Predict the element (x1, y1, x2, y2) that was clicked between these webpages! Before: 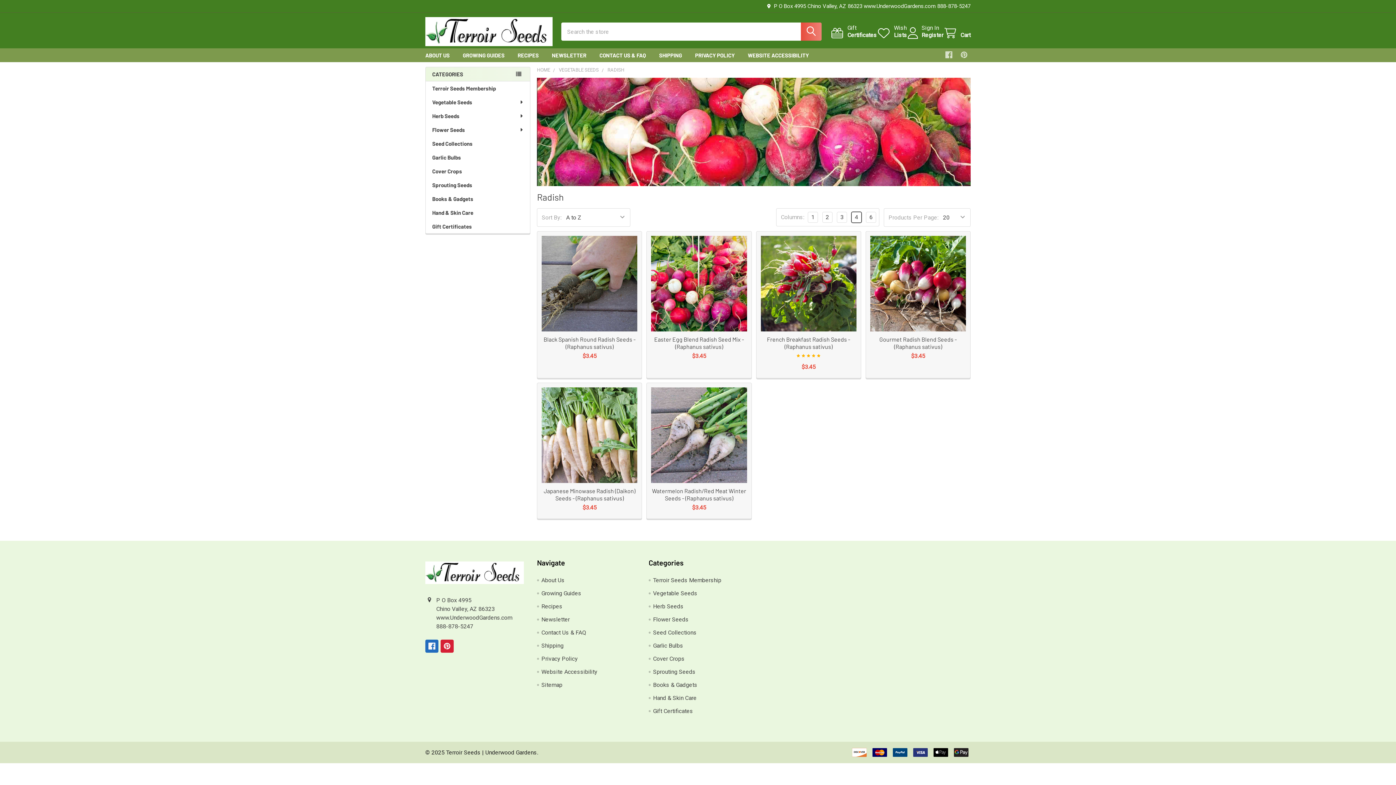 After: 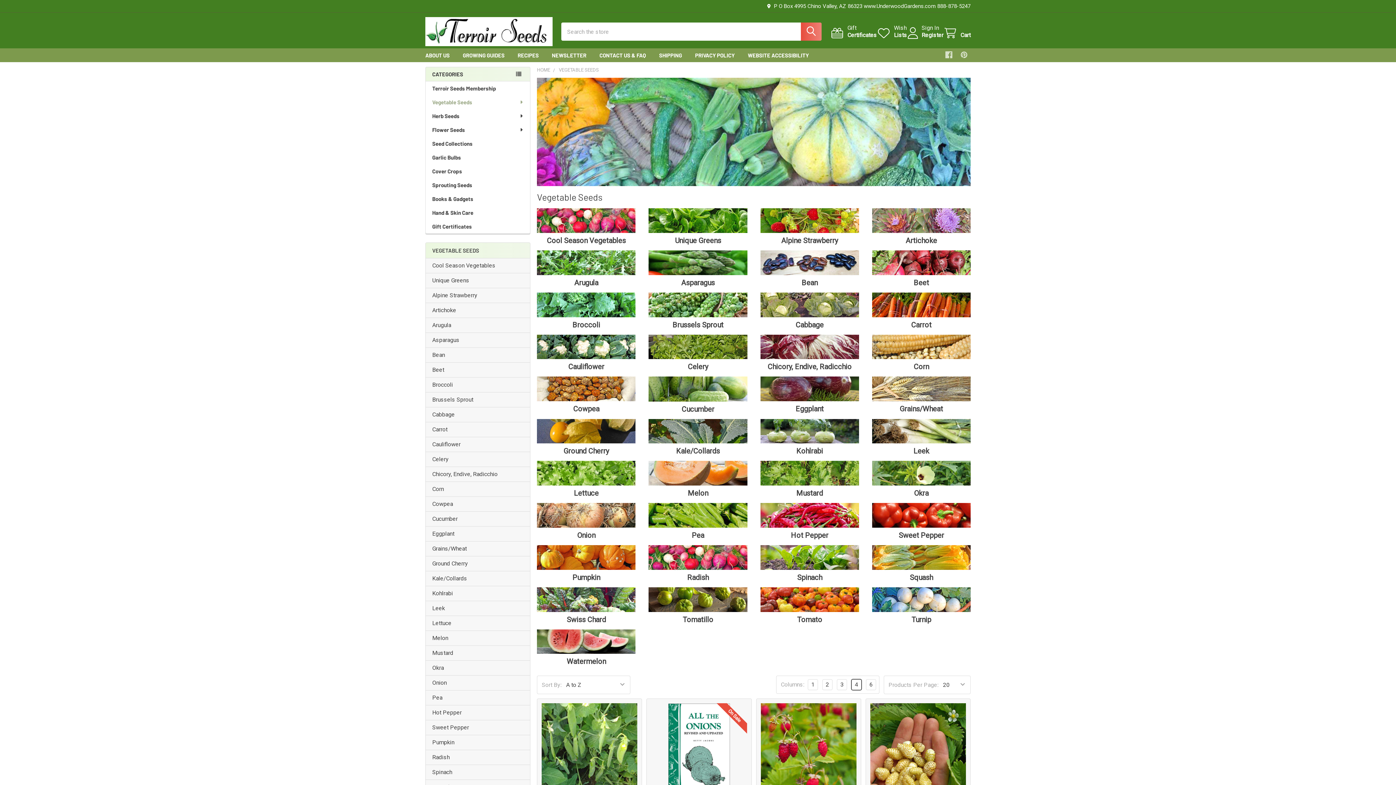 Action: label: Vegetable Seeds bbox: (653, 590, 697, 597)